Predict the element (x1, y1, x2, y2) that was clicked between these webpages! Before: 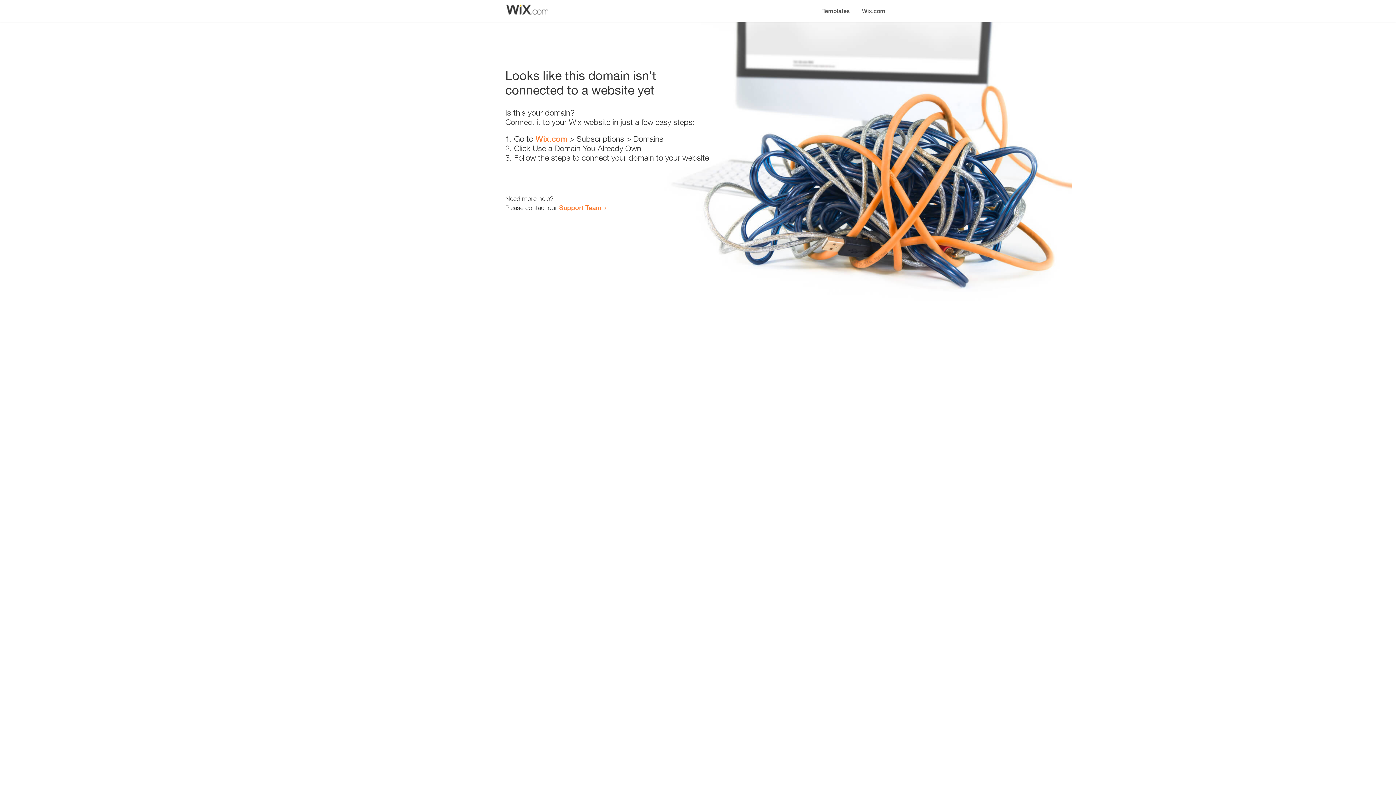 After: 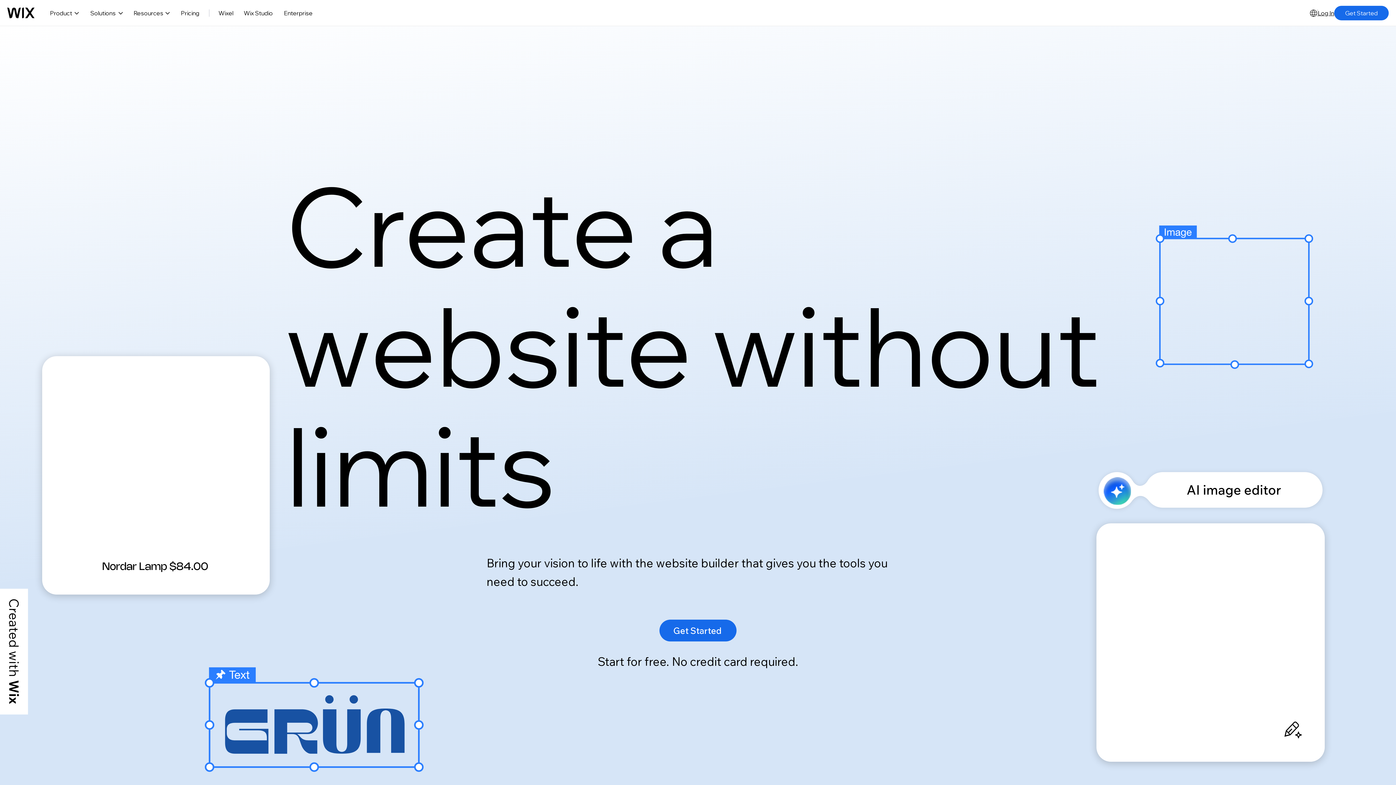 Action: label: Wix.com bbox: (535, 134, 567, 143)